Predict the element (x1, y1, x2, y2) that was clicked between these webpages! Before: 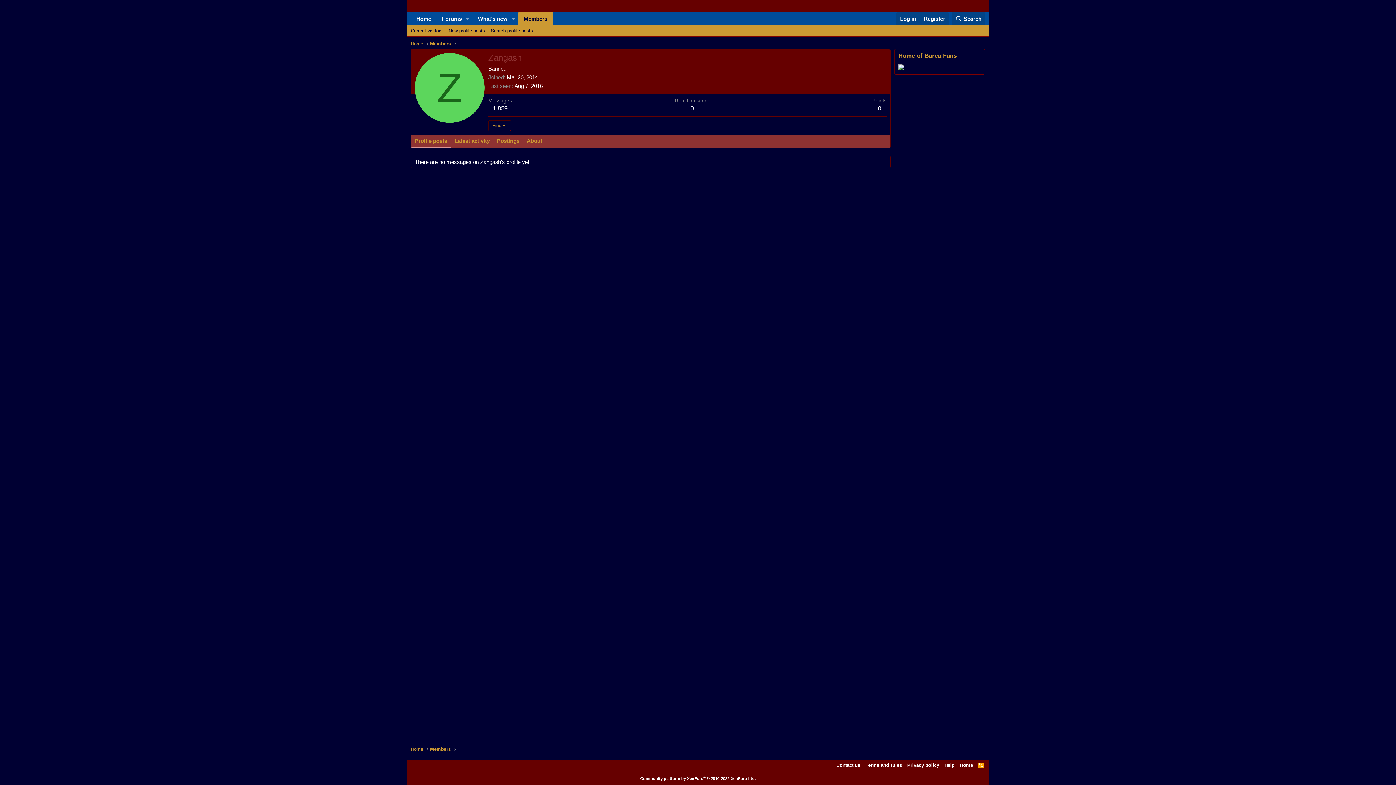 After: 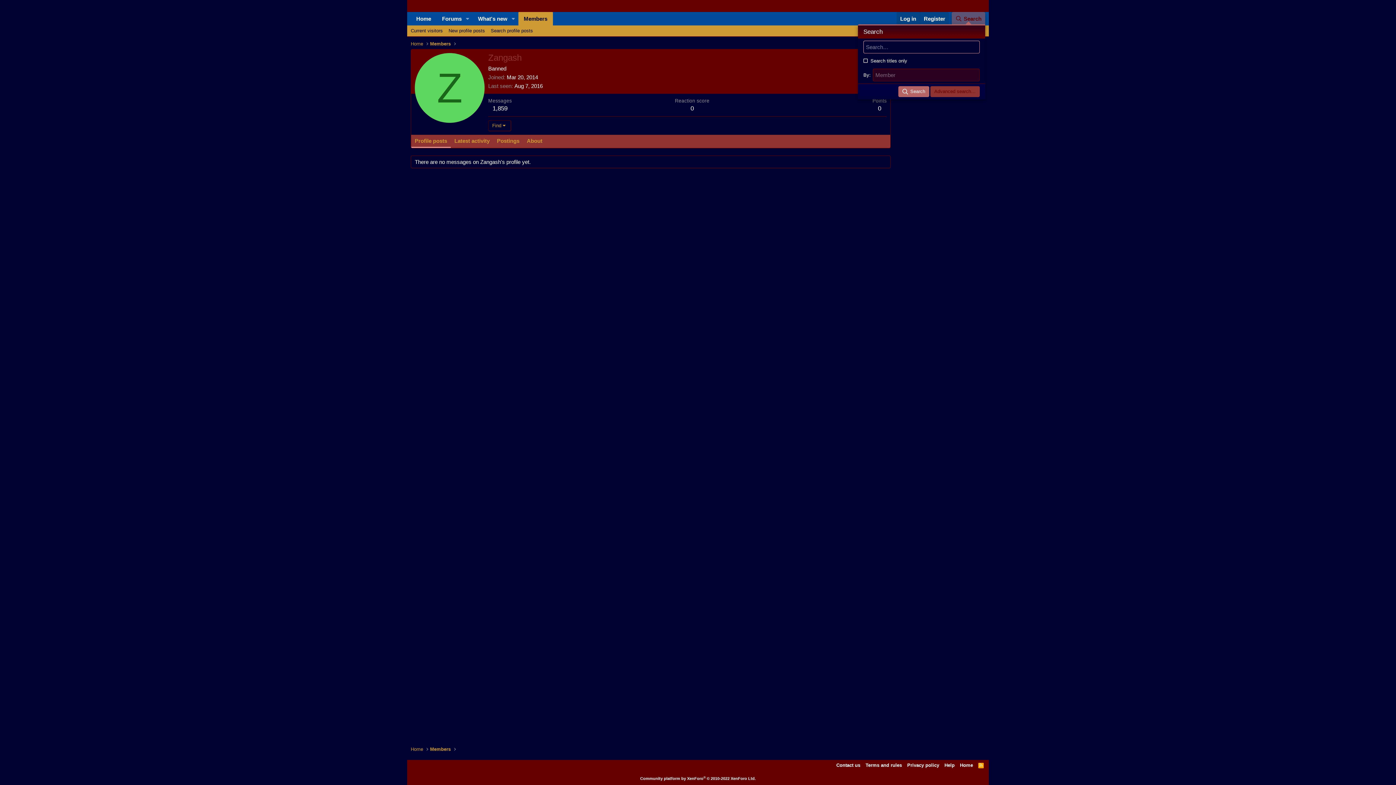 Action: bbox: (951, 12, 985, 25) label: Search